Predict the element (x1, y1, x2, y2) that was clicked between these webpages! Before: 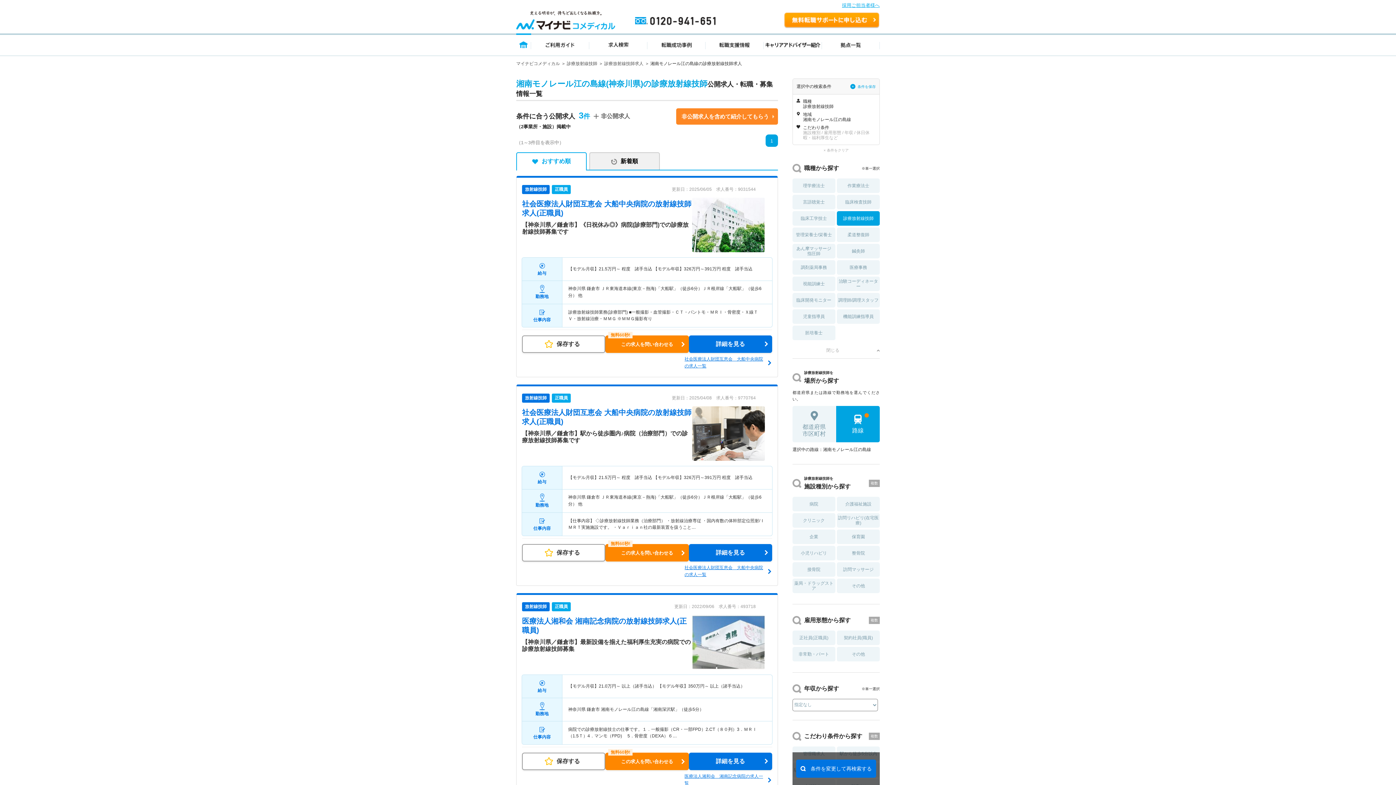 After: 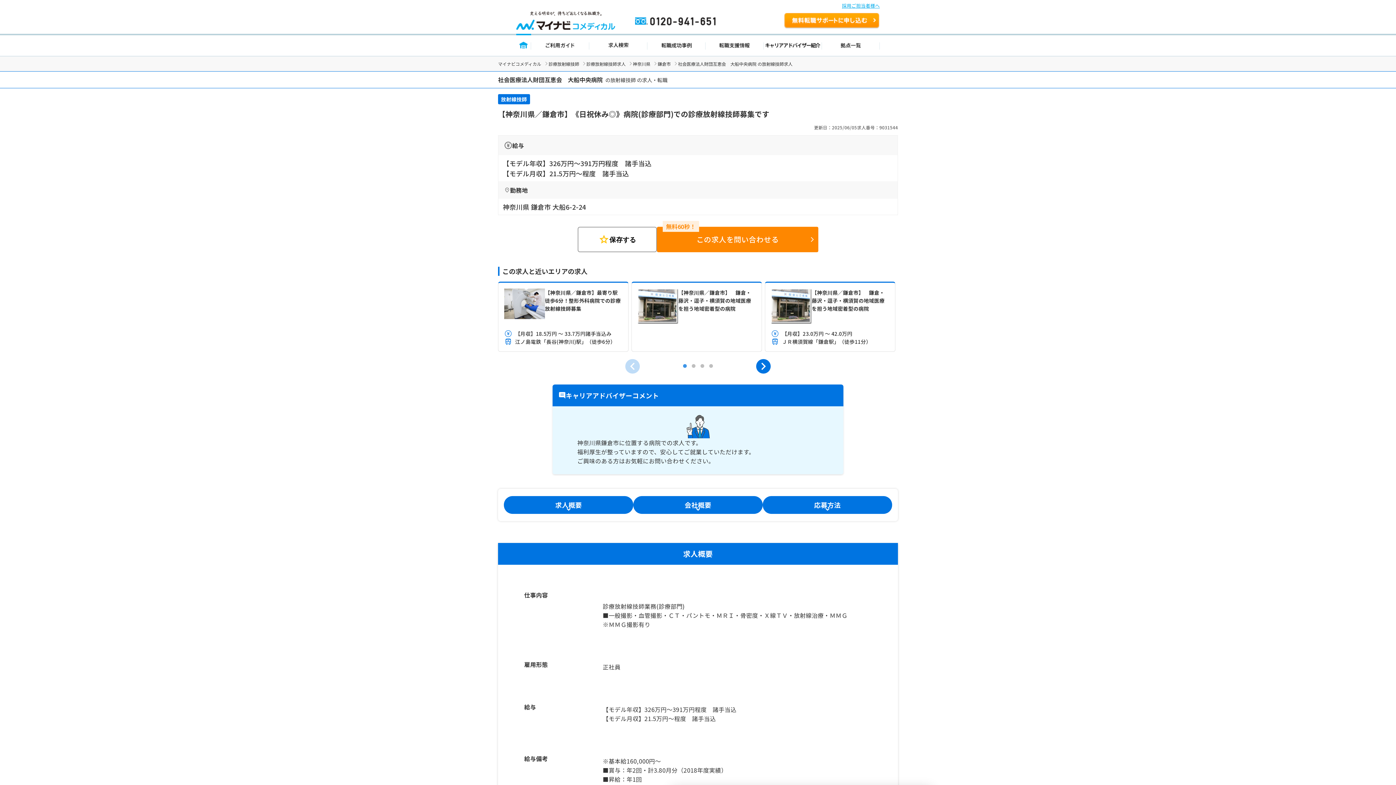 Action: label: 詳細を見る bbox: (688, 335, 772, 353)